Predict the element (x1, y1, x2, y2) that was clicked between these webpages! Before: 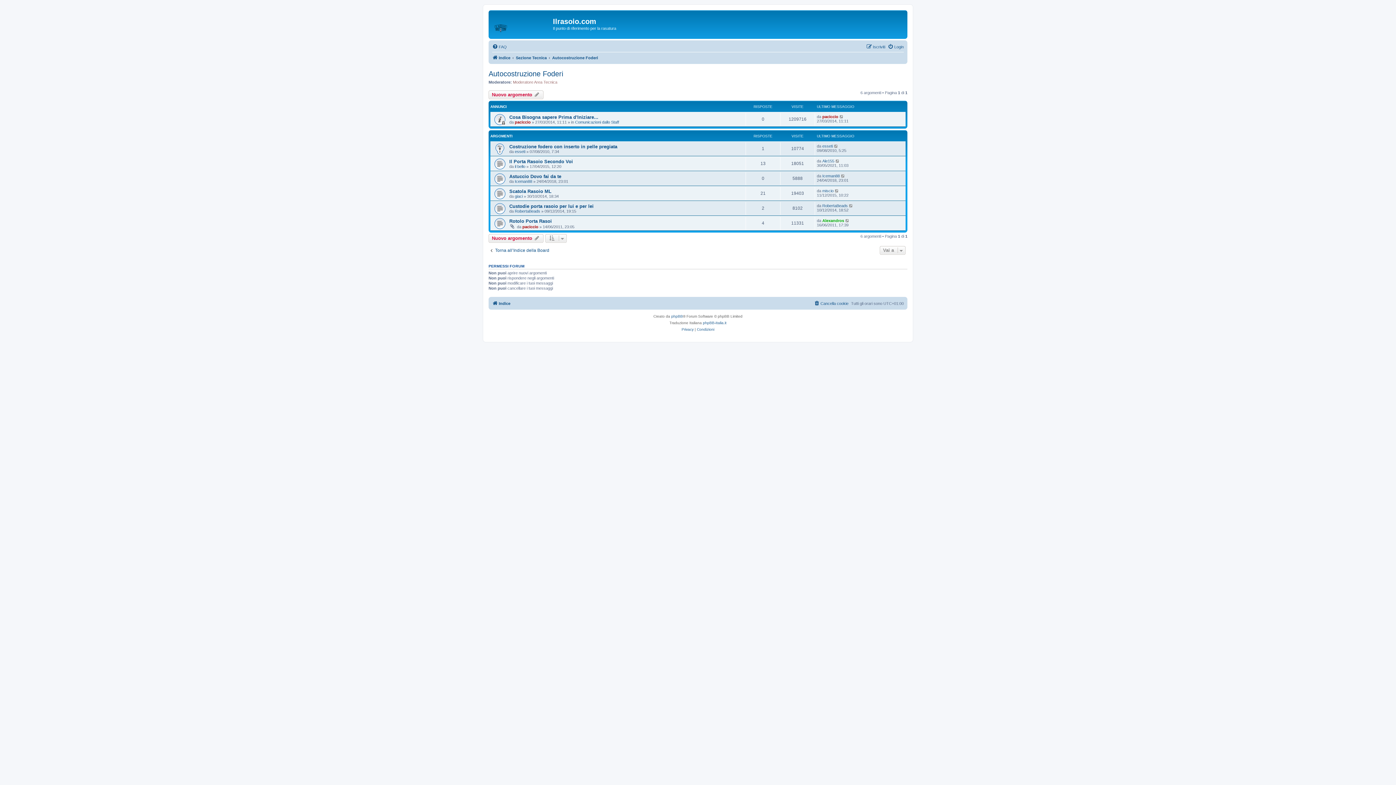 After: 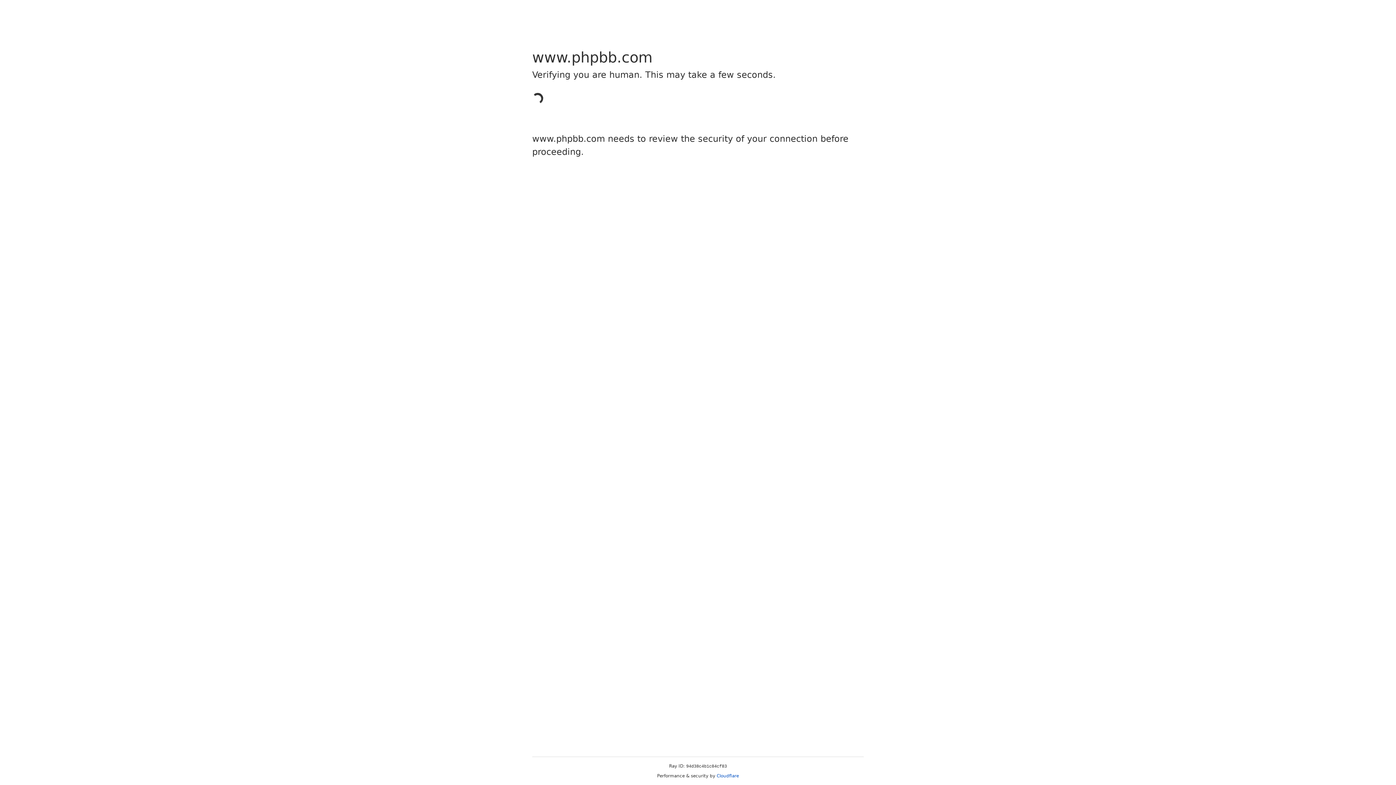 Action: bbox: (671, 313, 683, 319) label: phpBB